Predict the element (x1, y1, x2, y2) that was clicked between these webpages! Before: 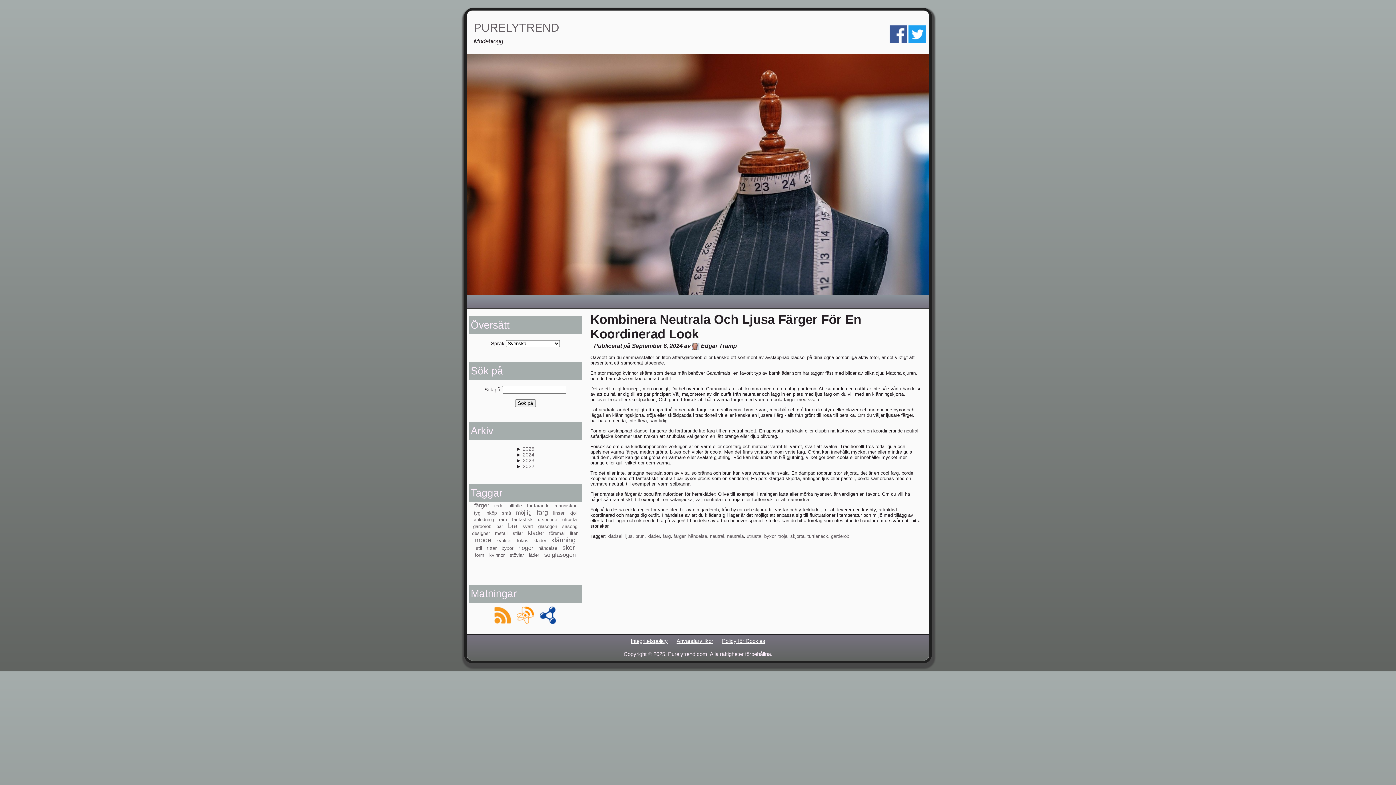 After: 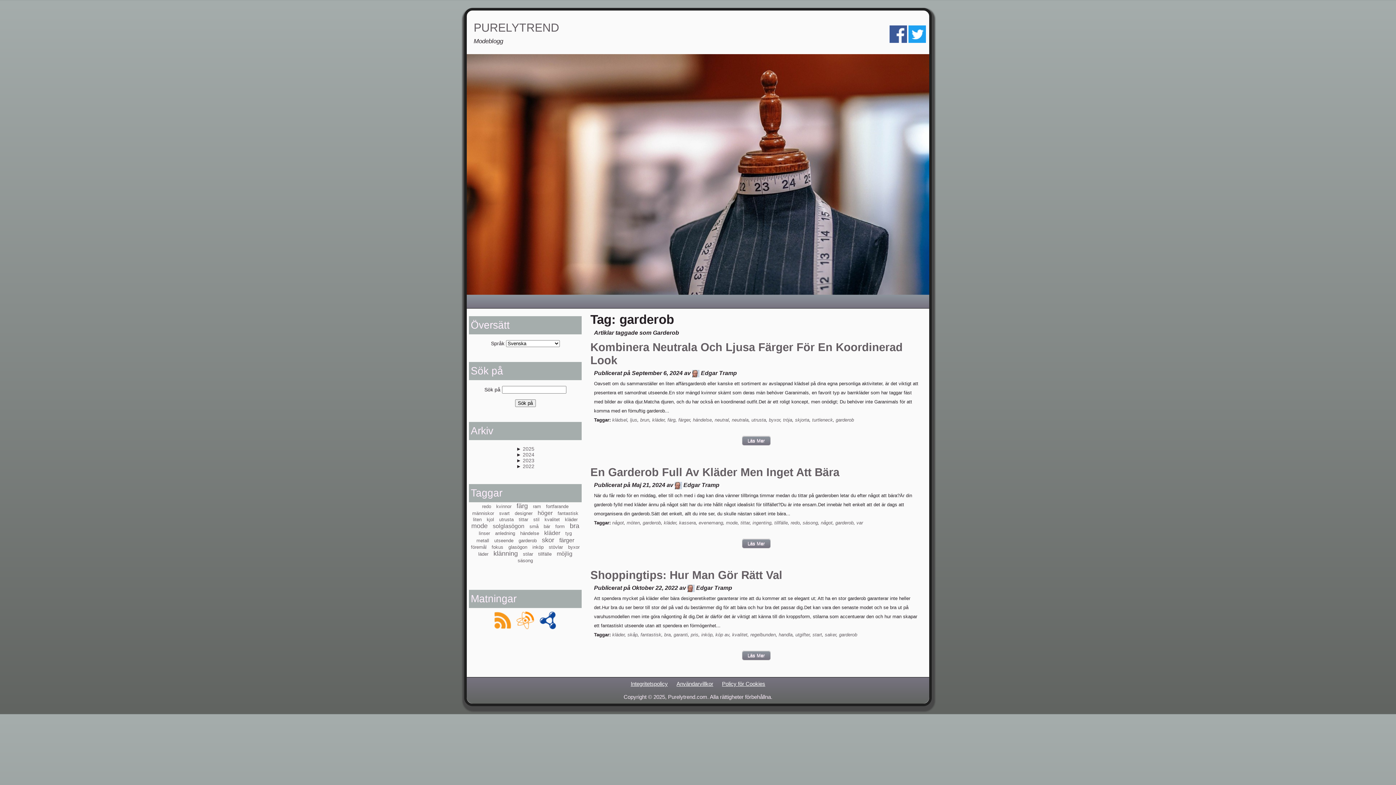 Action: label: garderob bbox: (831, 533, 849, 539)